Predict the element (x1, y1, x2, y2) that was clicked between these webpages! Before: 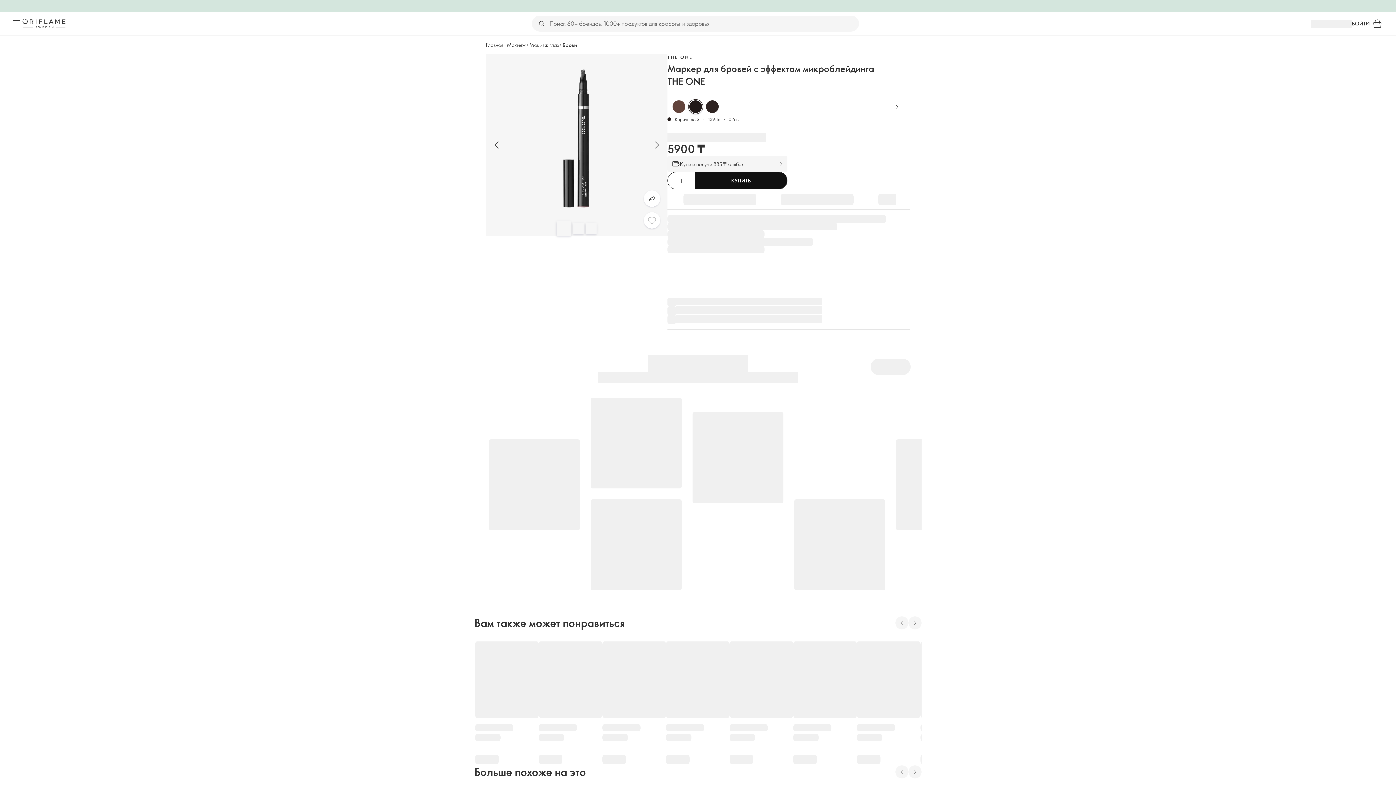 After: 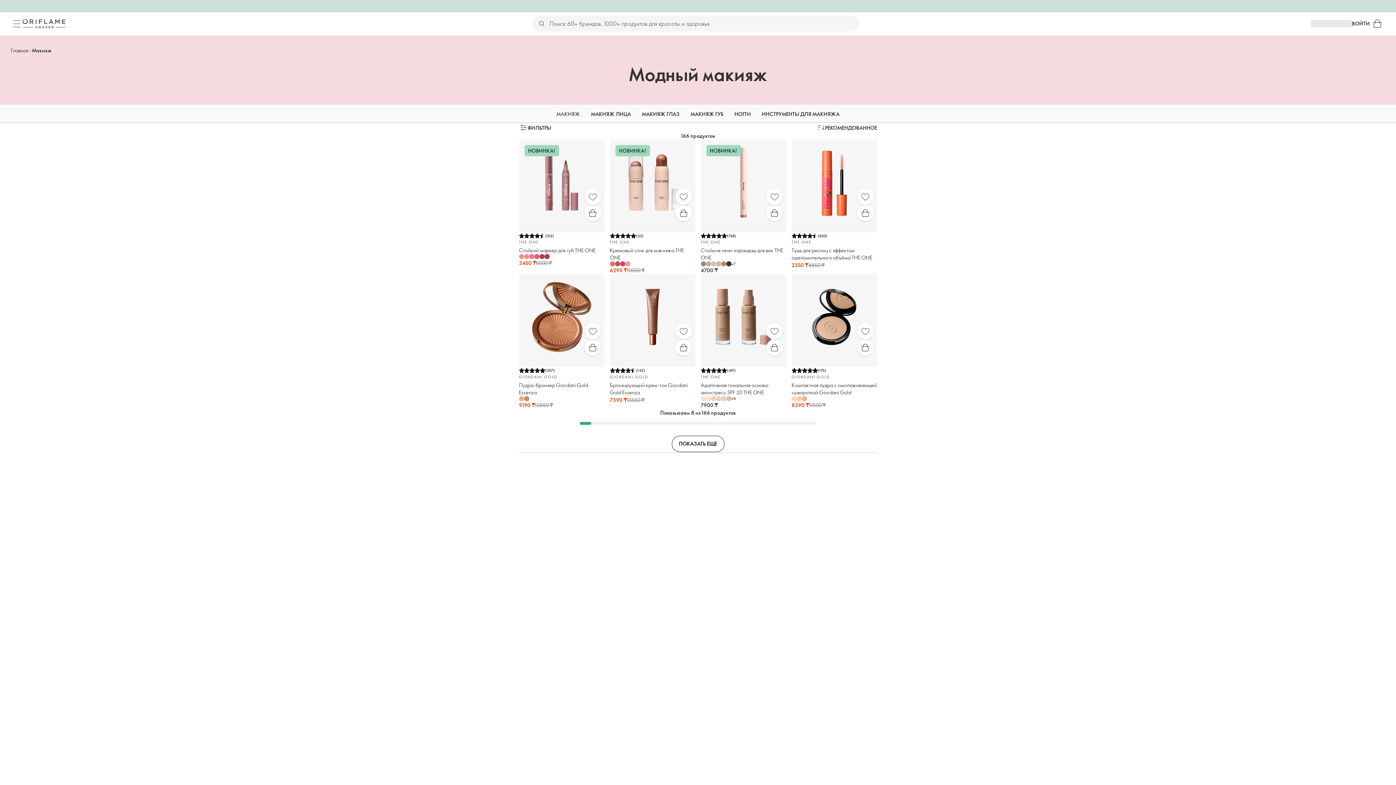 Action: bbox: (507, 41, 525, 48) label: Макияж